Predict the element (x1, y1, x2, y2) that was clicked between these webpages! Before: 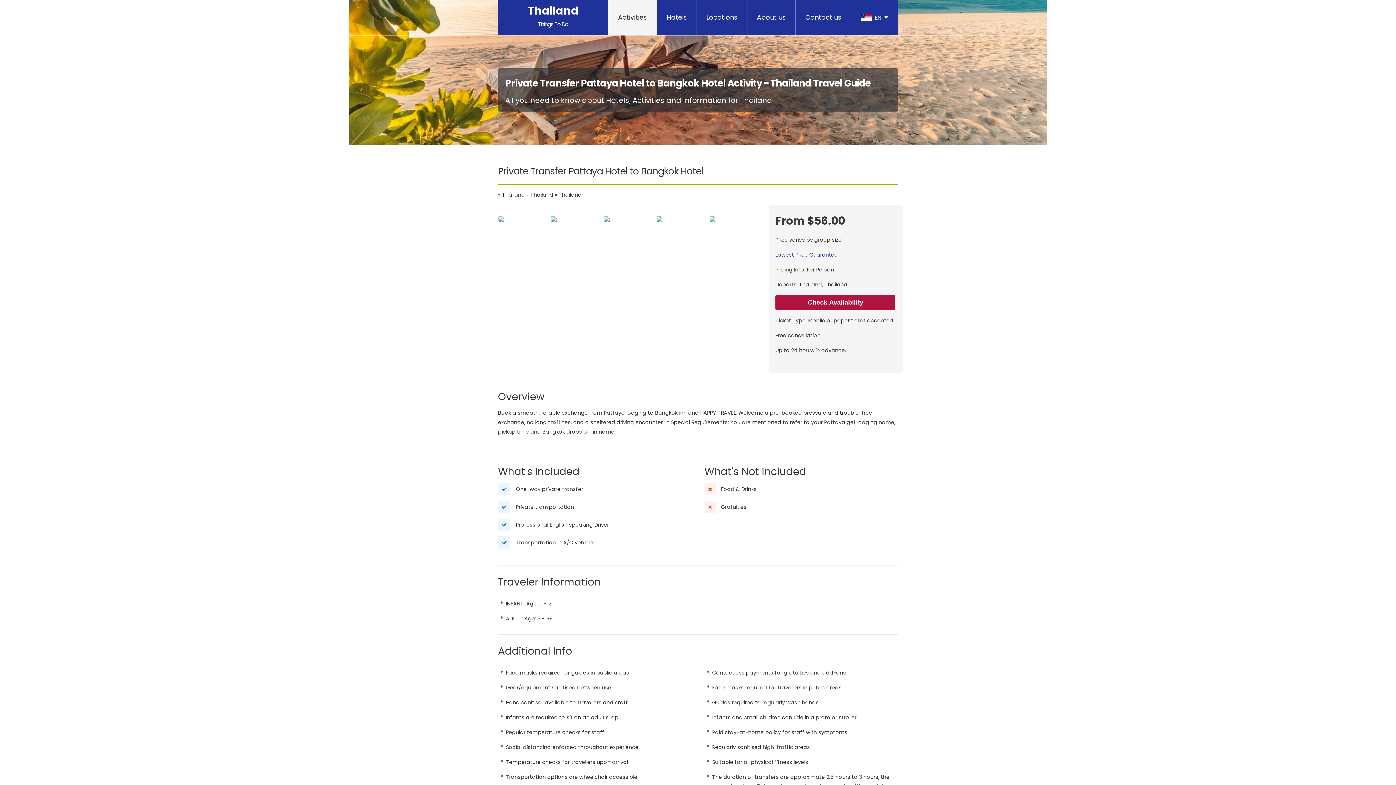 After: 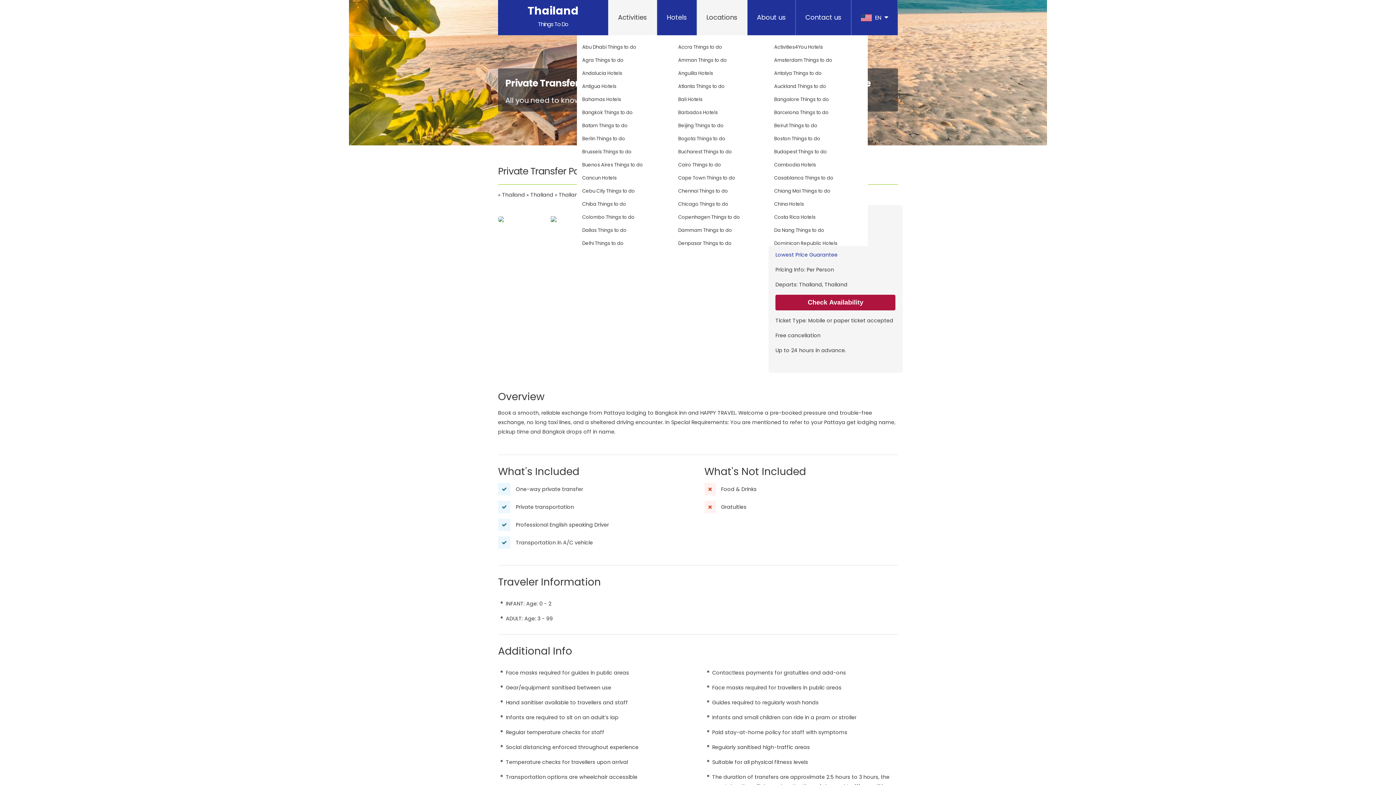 Action: bbox: (697, 0, 747, 35) label: Locations